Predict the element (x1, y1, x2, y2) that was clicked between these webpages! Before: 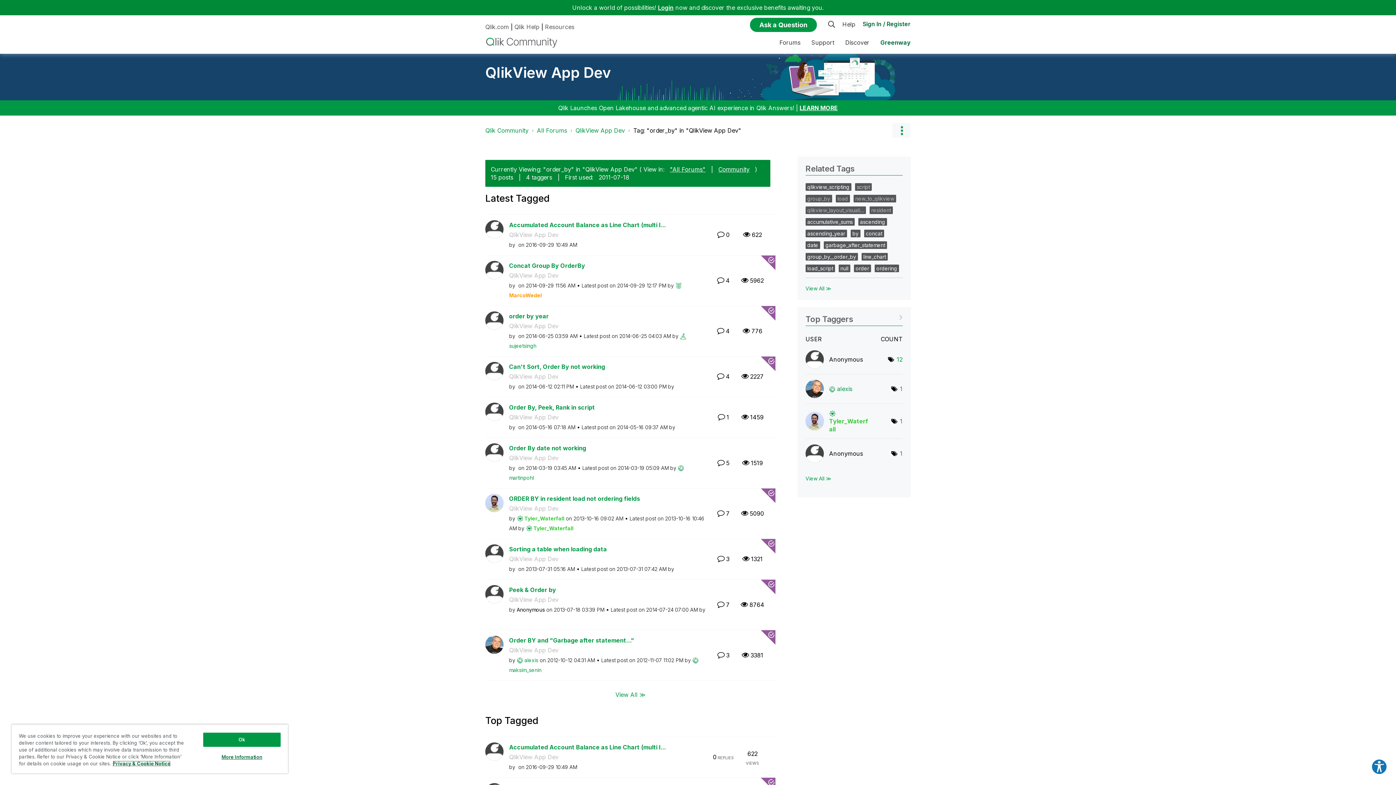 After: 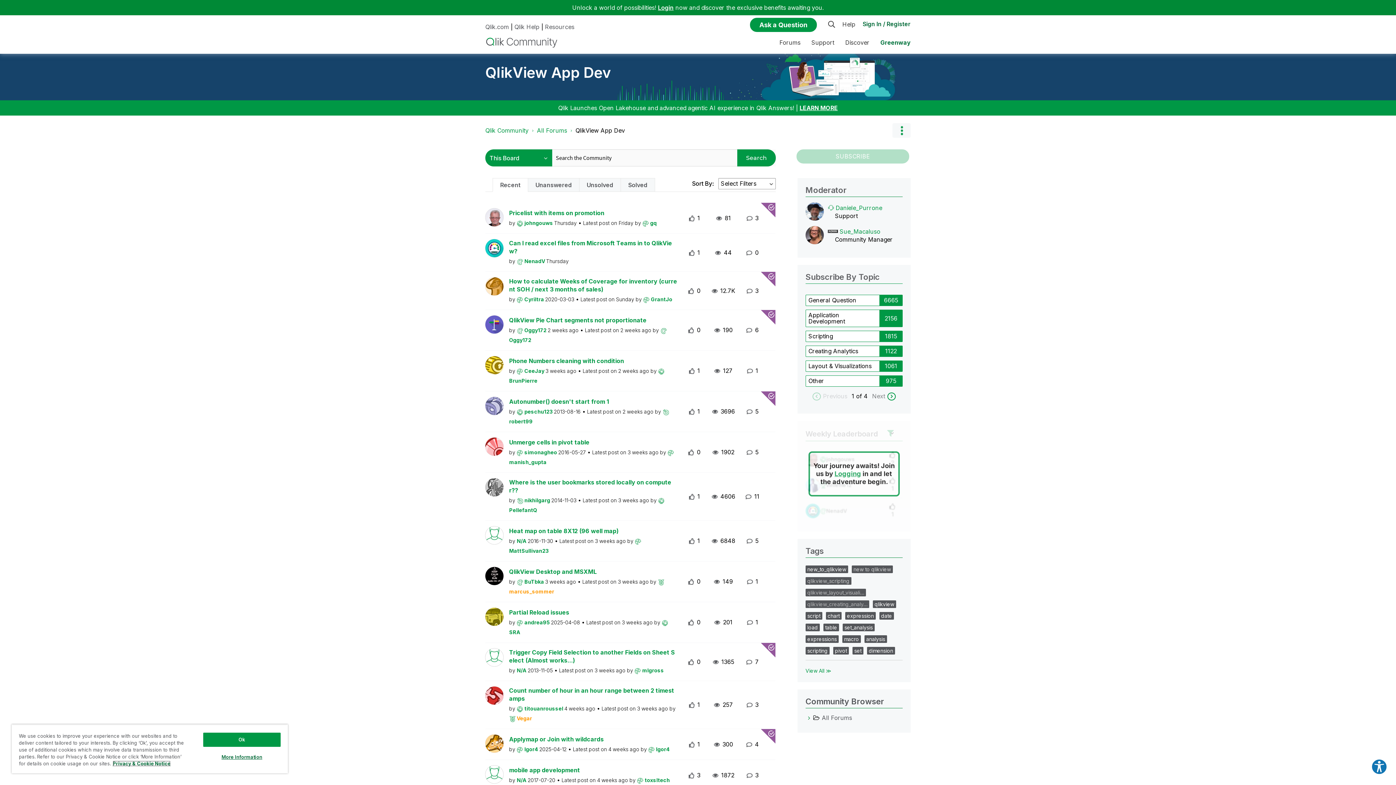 Action: bbox: (509, 504, 558, 512) label: QlikView App Dev